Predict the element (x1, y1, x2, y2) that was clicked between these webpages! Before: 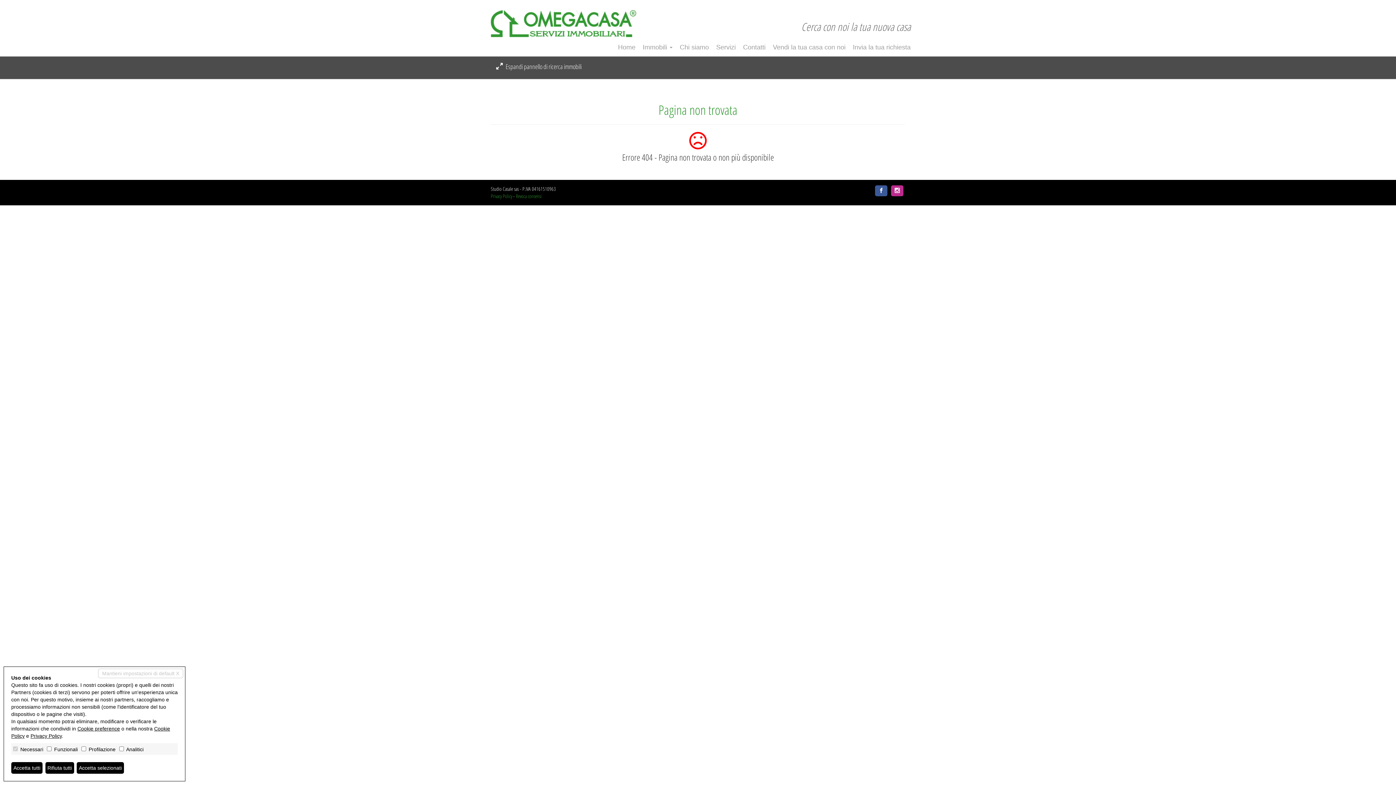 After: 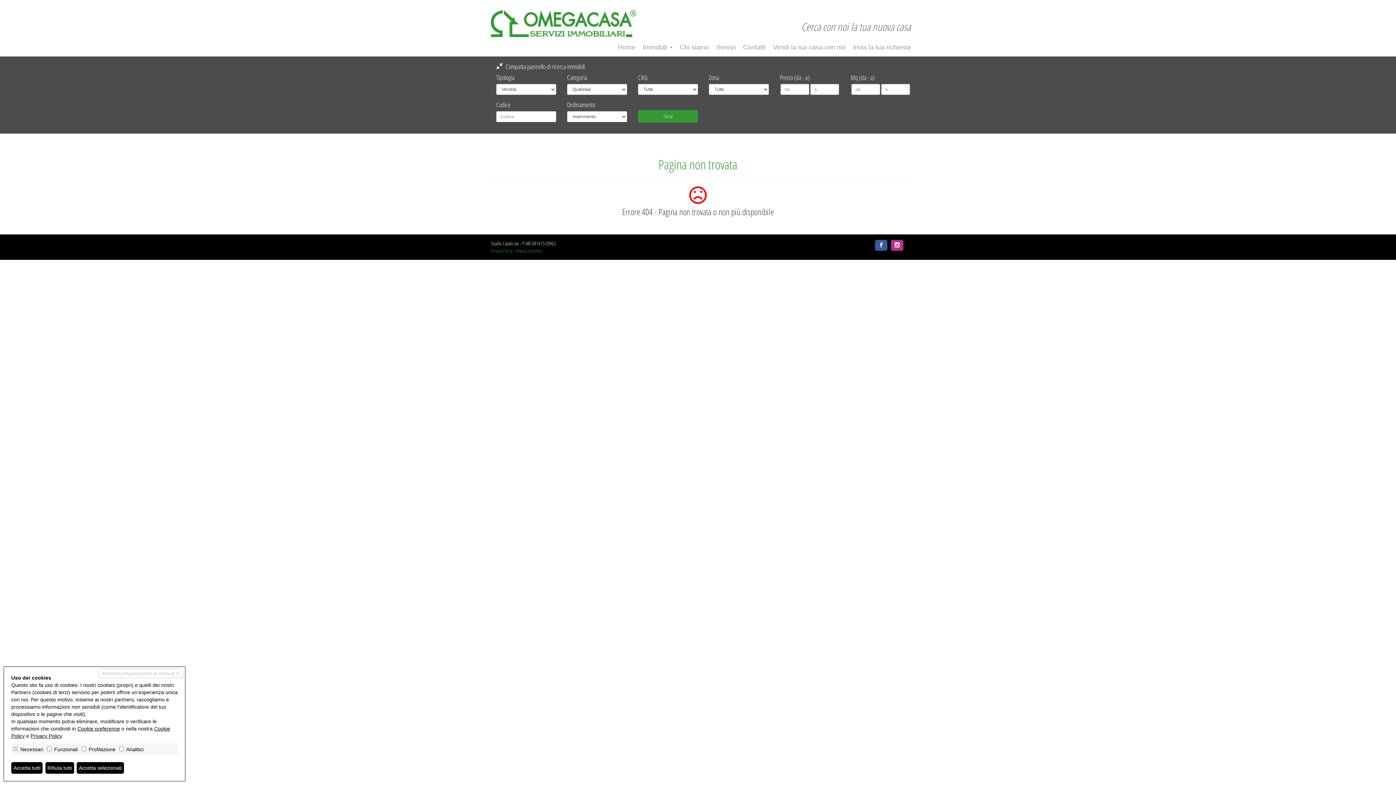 Action: label:  Espandi pannello di ricerca immobili bbox: (496, 62, 581, 71)